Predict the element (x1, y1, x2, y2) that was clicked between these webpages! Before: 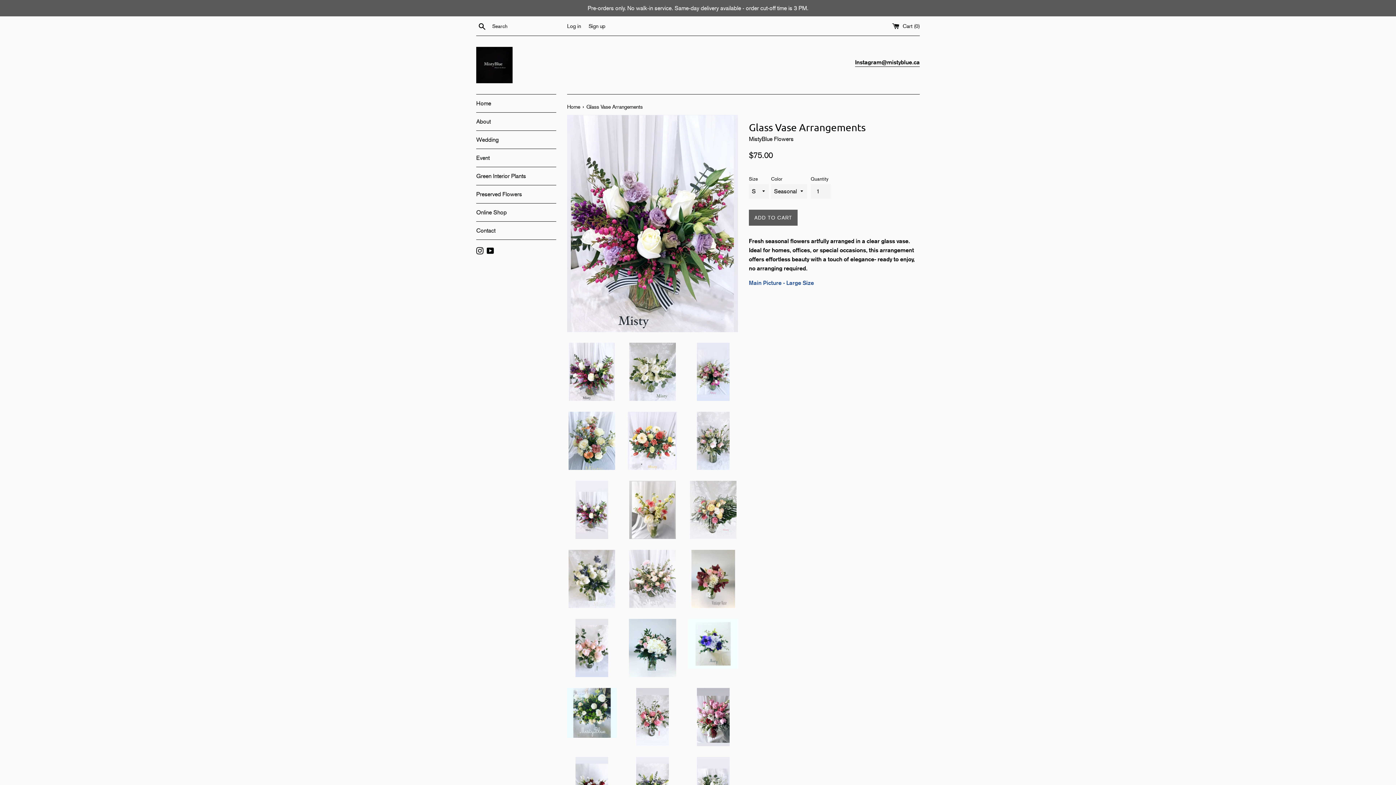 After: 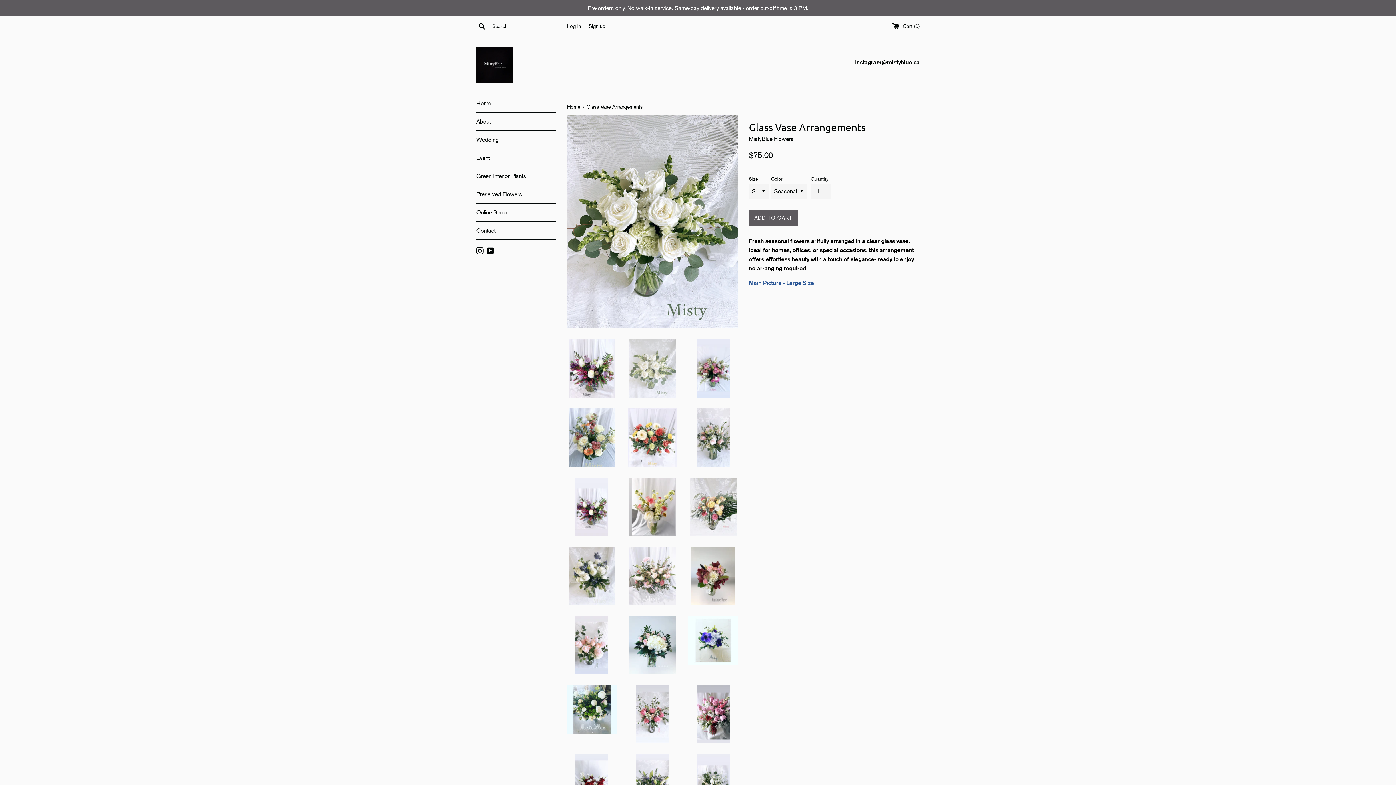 Action: bbox: (627, 343, 677, 401)